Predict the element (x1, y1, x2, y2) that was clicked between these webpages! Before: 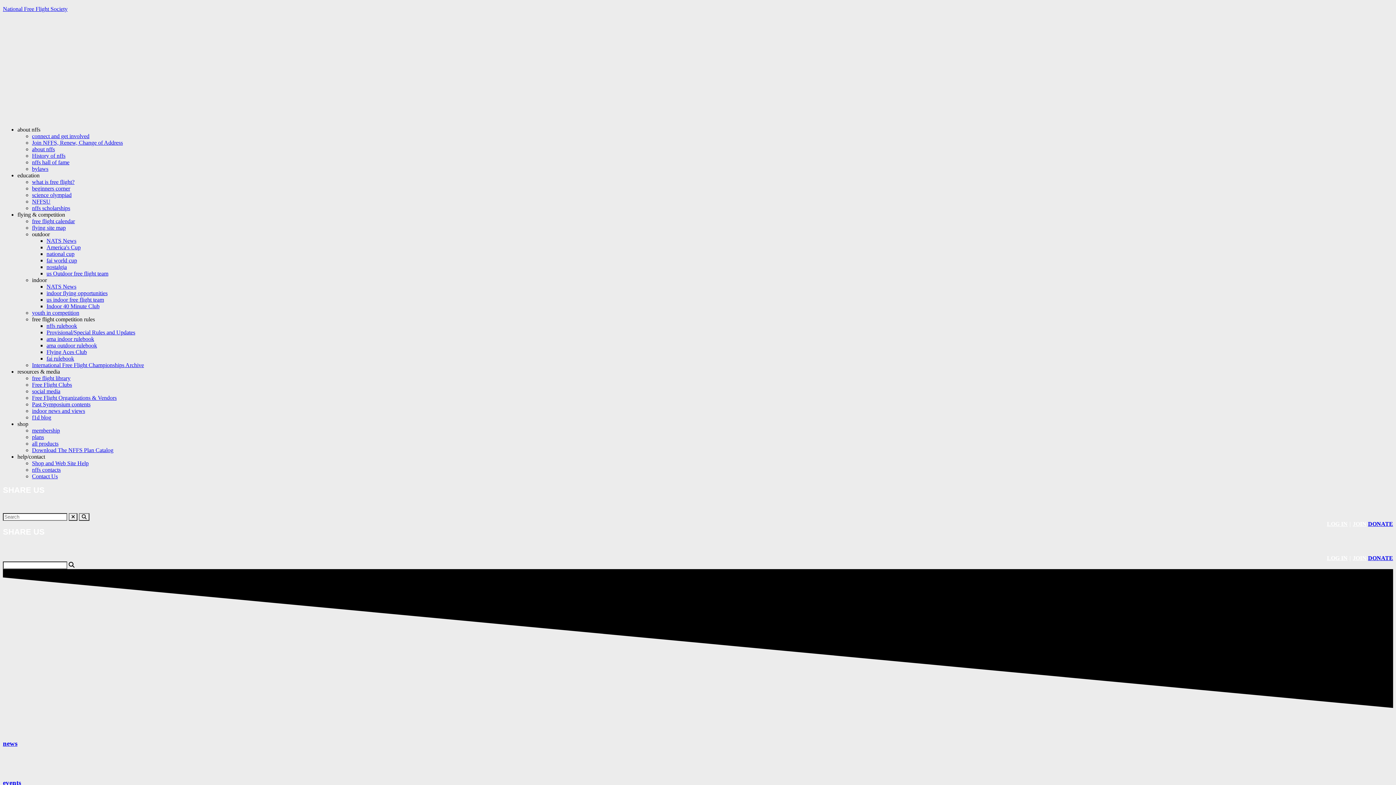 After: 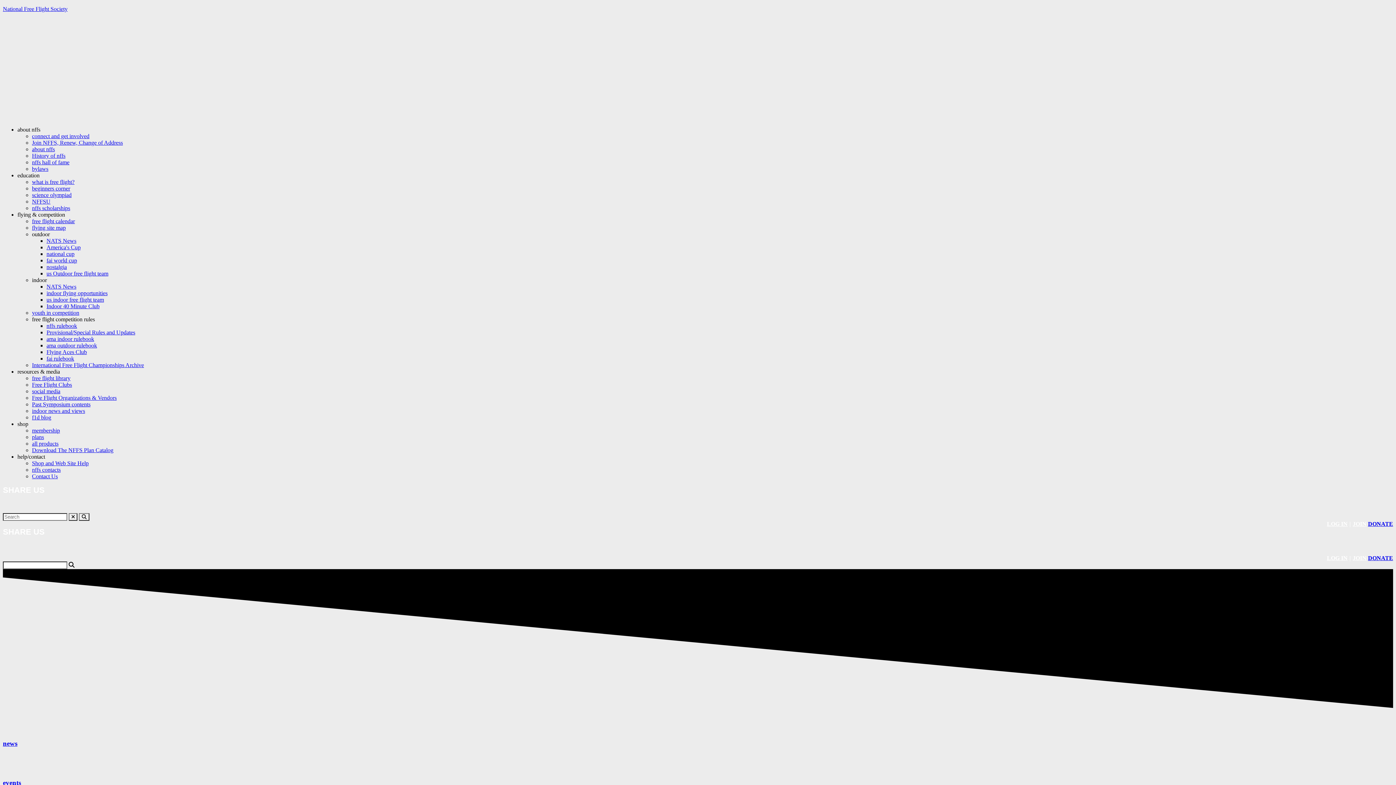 Action: bbox: (78, 513, 89, 521)